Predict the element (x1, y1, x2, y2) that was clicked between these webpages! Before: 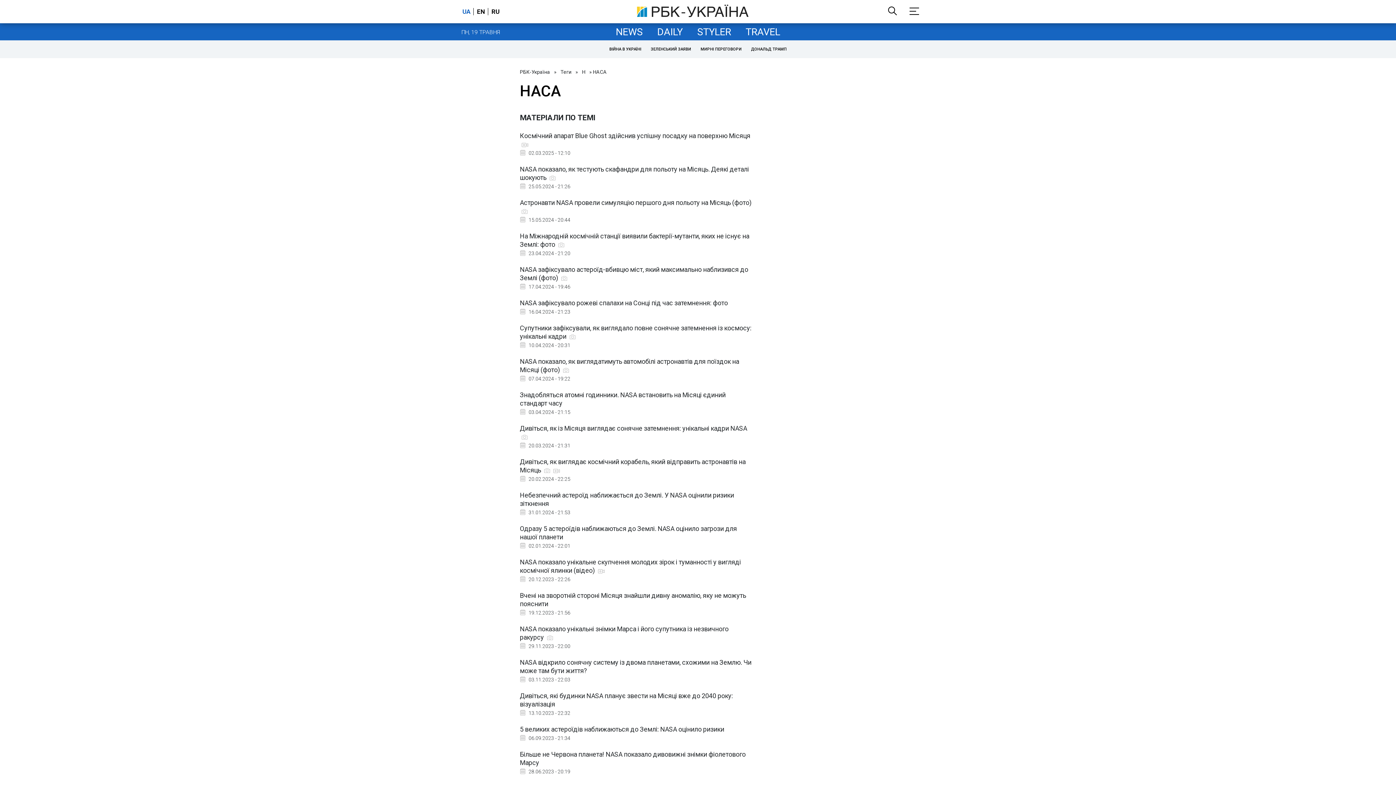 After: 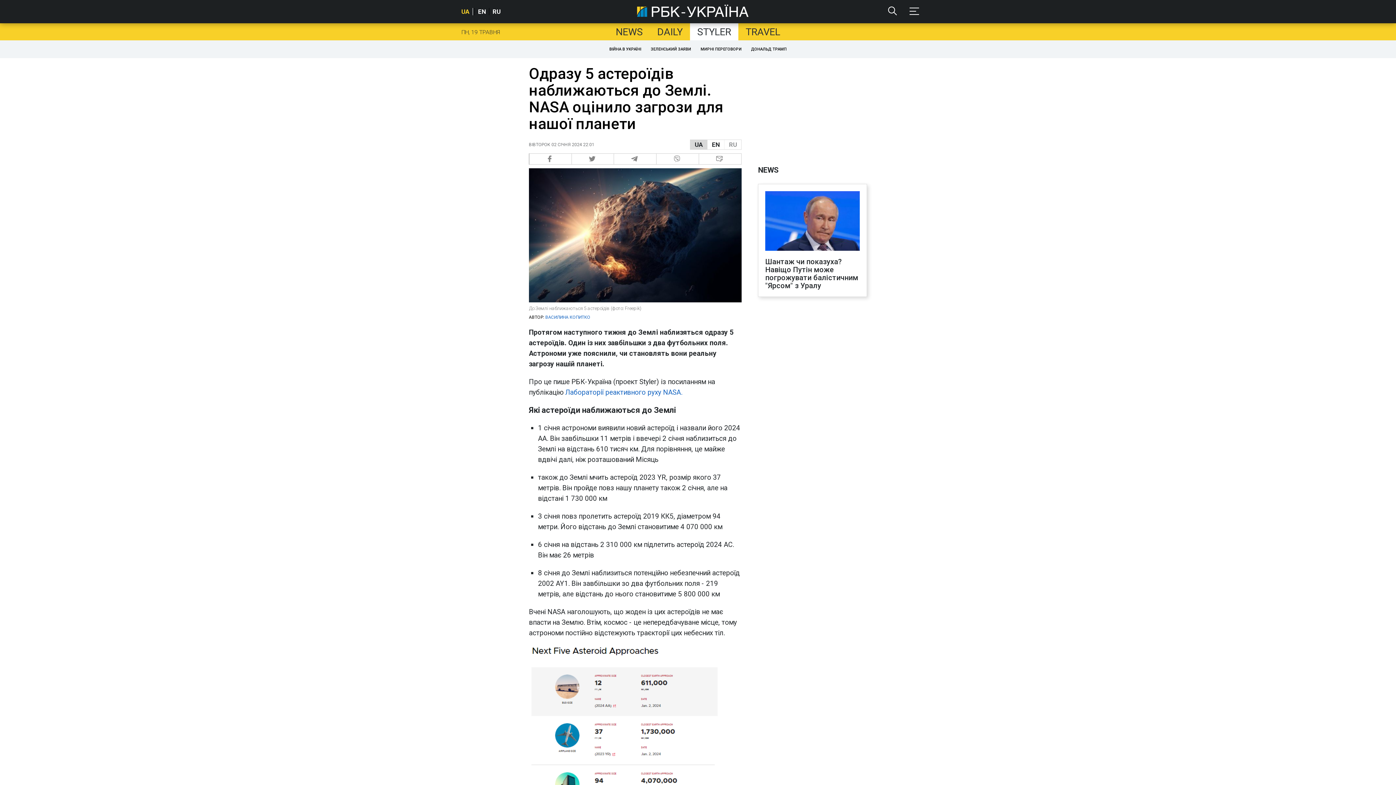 Action: label: Одразу 5 астероїдів наближаються до Землі. NASA оцінило загрози для нашої планети
 02.01.2024 - 22:01 bbox: (520, 524, 752, 549)